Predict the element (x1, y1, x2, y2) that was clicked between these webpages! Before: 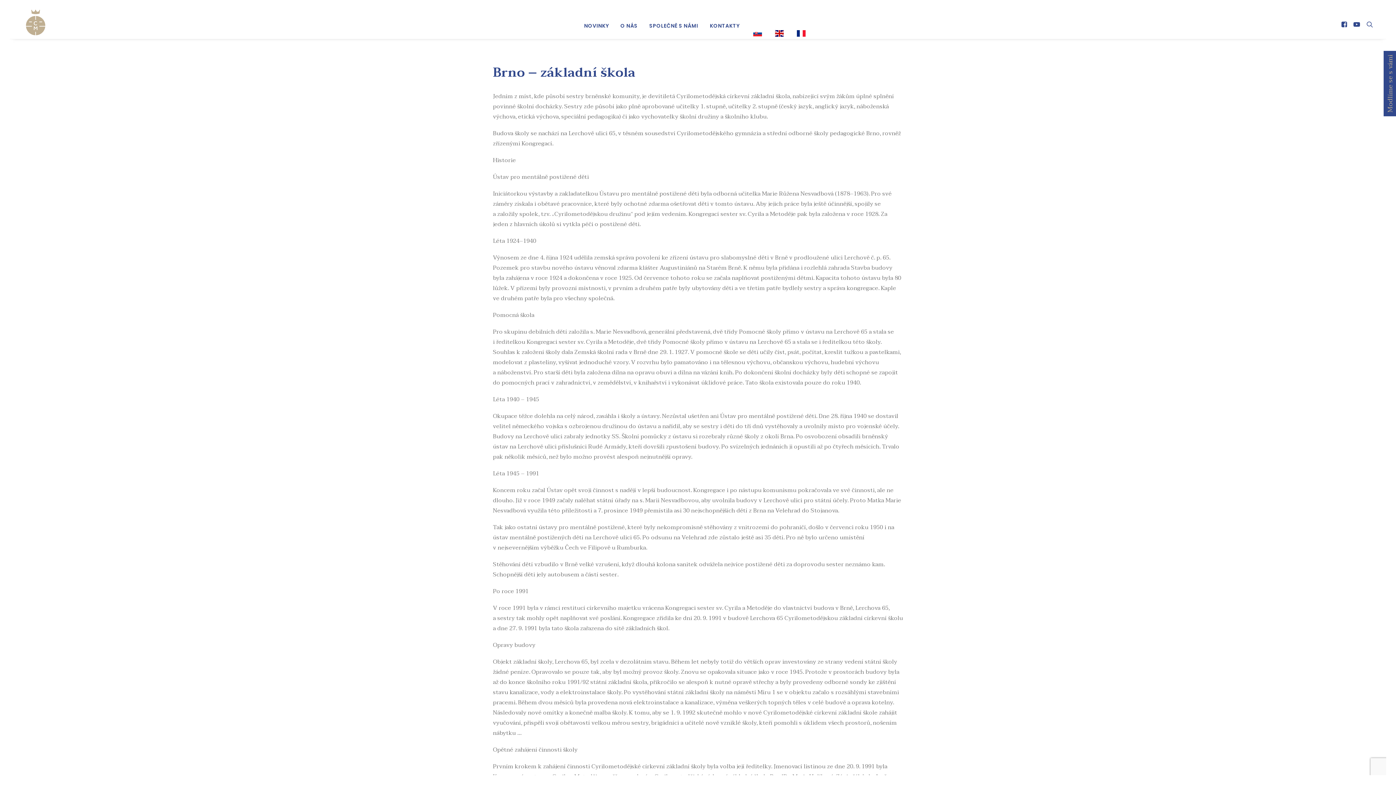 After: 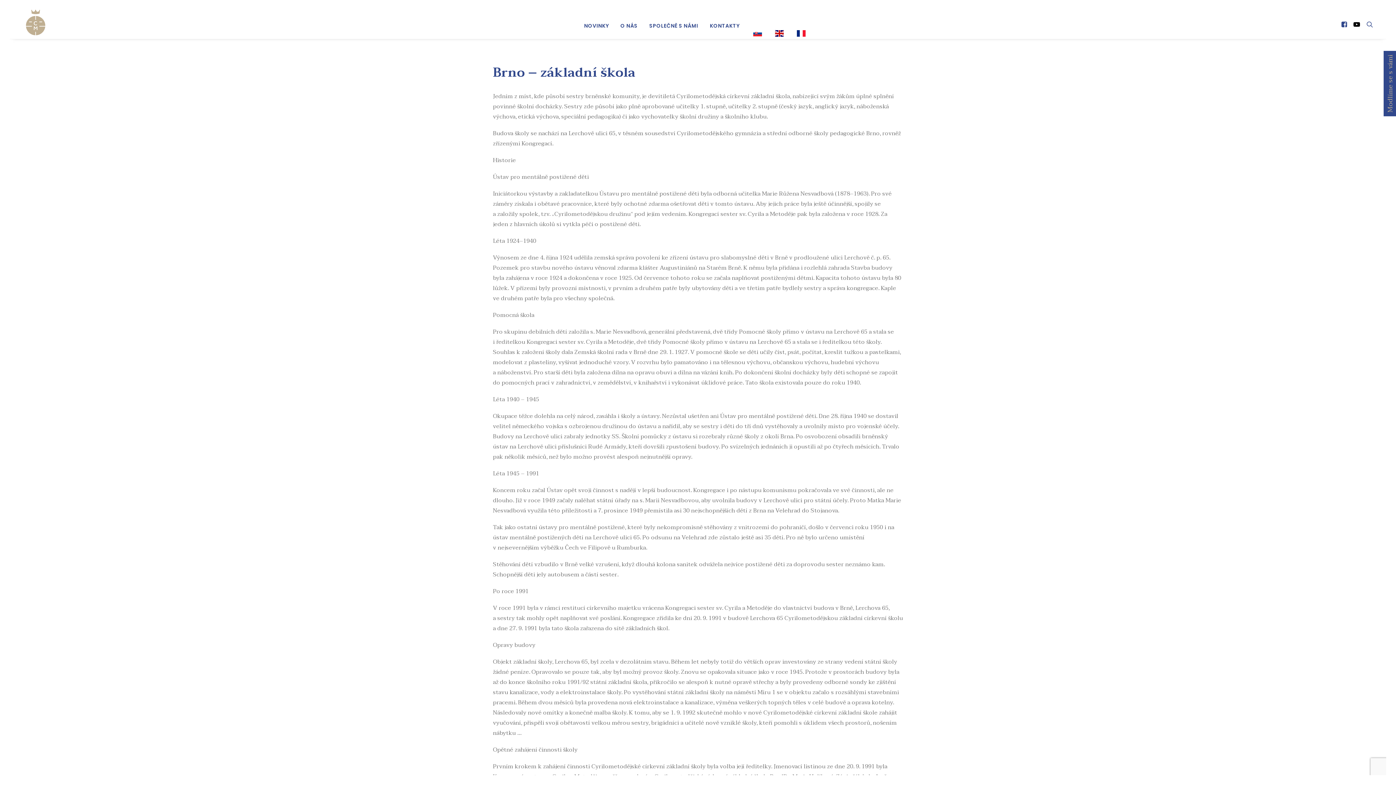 Action: bbox: (1350, 9, 1363, 38)